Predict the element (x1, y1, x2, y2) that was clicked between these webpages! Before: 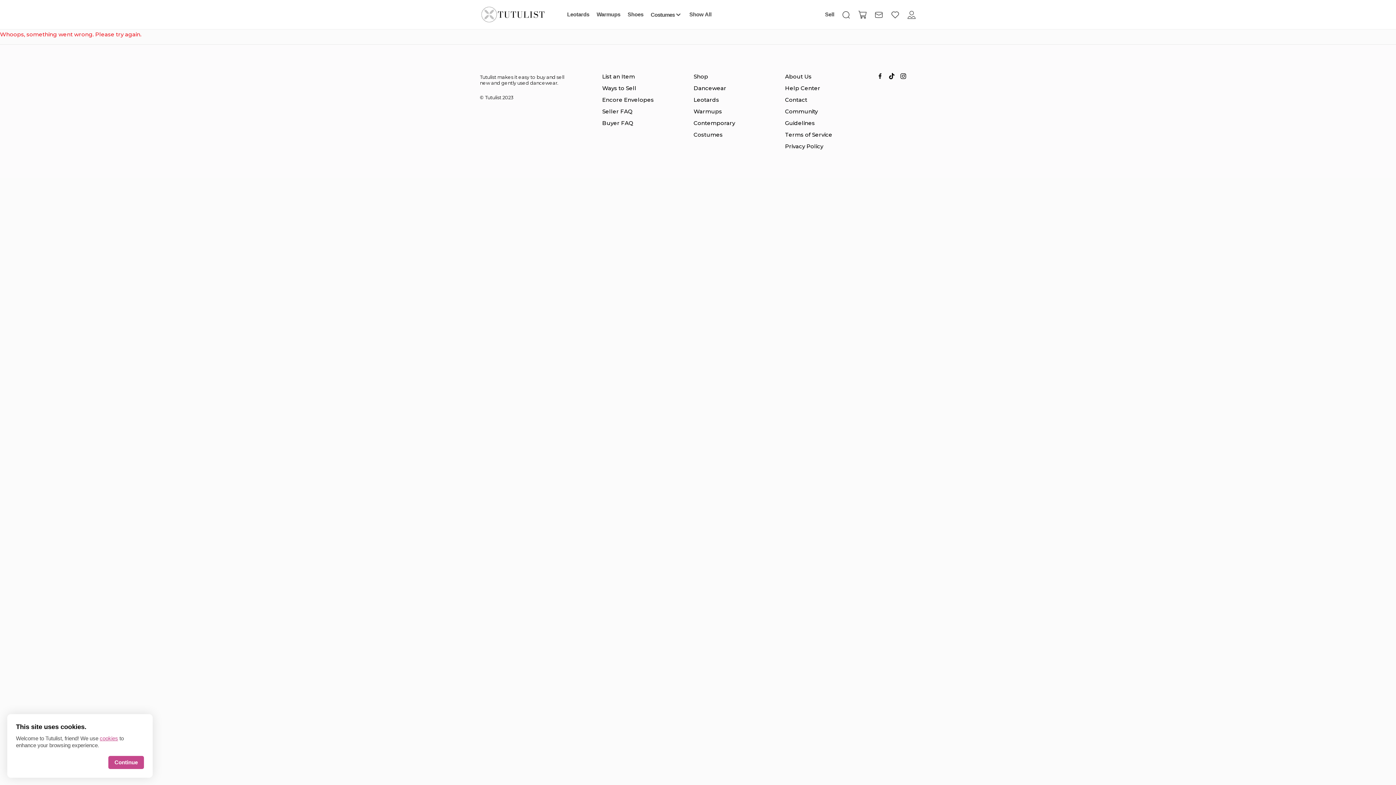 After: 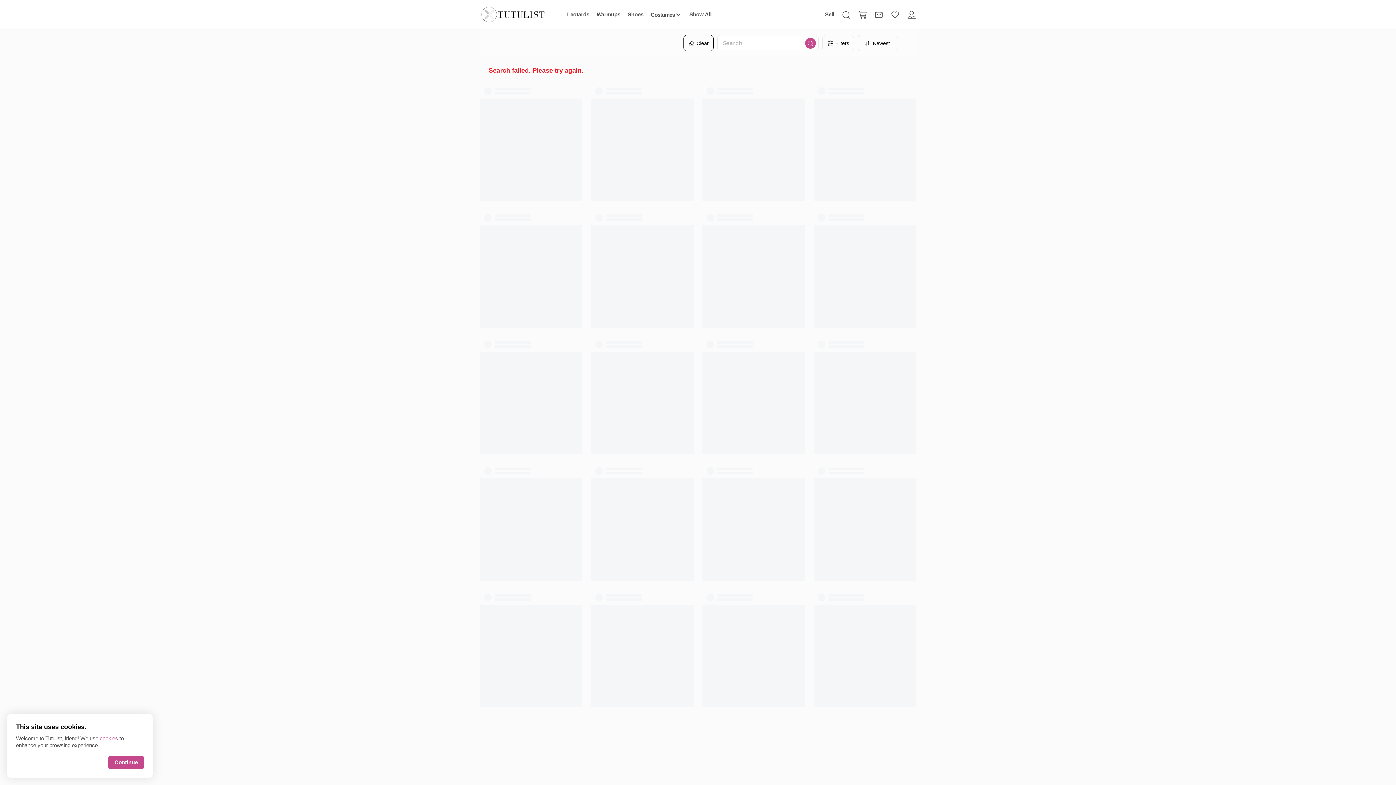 Action: label: Warmups bbox: (596, 1, 620, 27)